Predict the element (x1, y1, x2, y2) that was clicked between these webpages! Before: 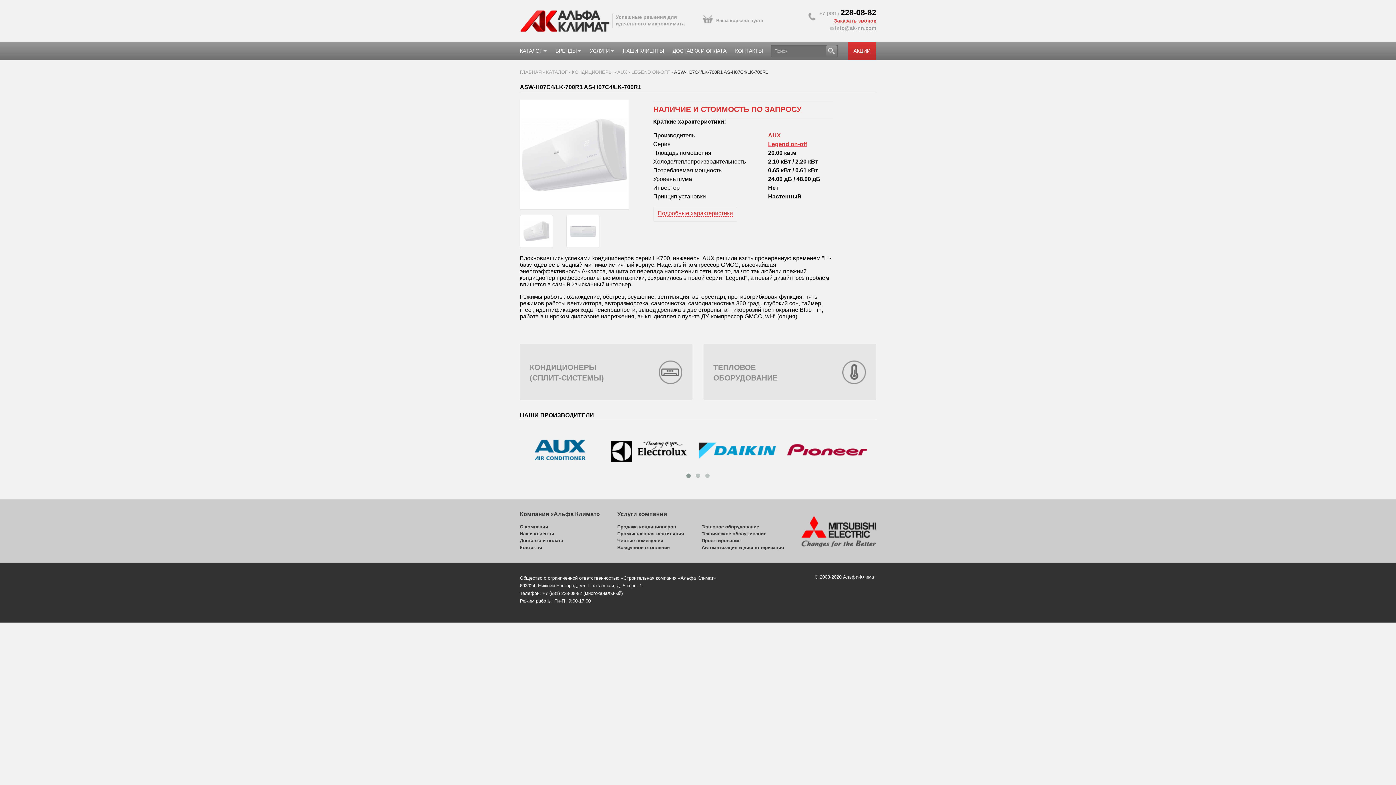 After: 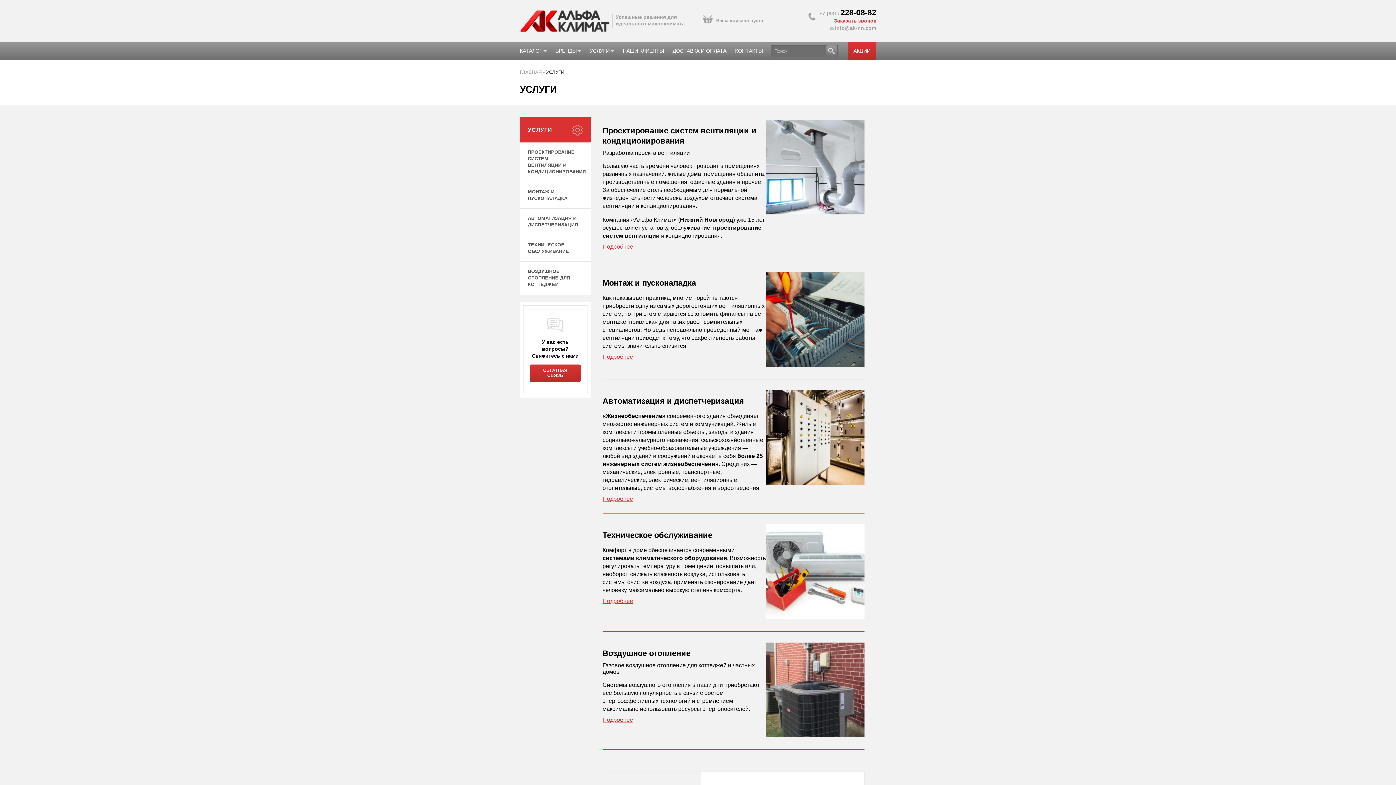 Action: bbox: (585, 41, 618, 60) label: УСЛУГИ
»